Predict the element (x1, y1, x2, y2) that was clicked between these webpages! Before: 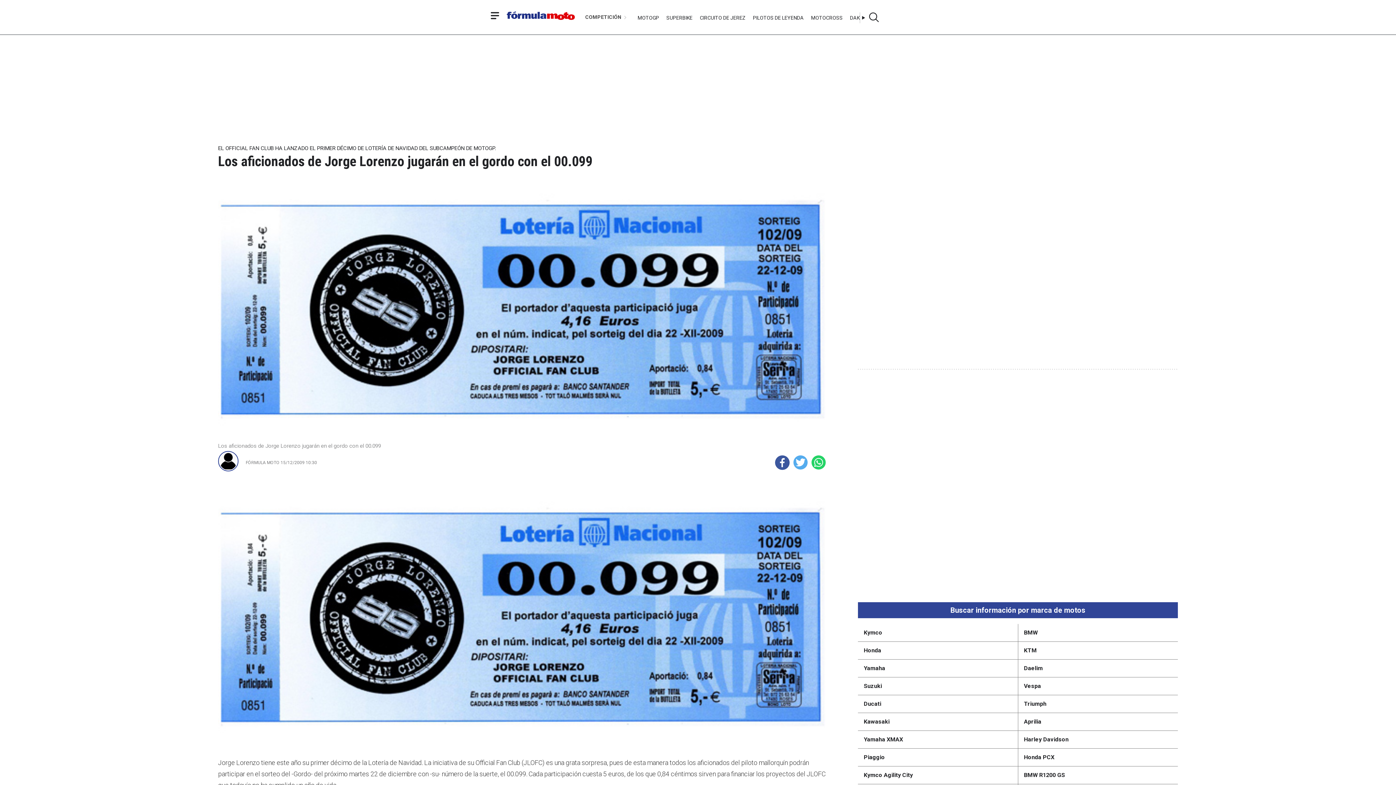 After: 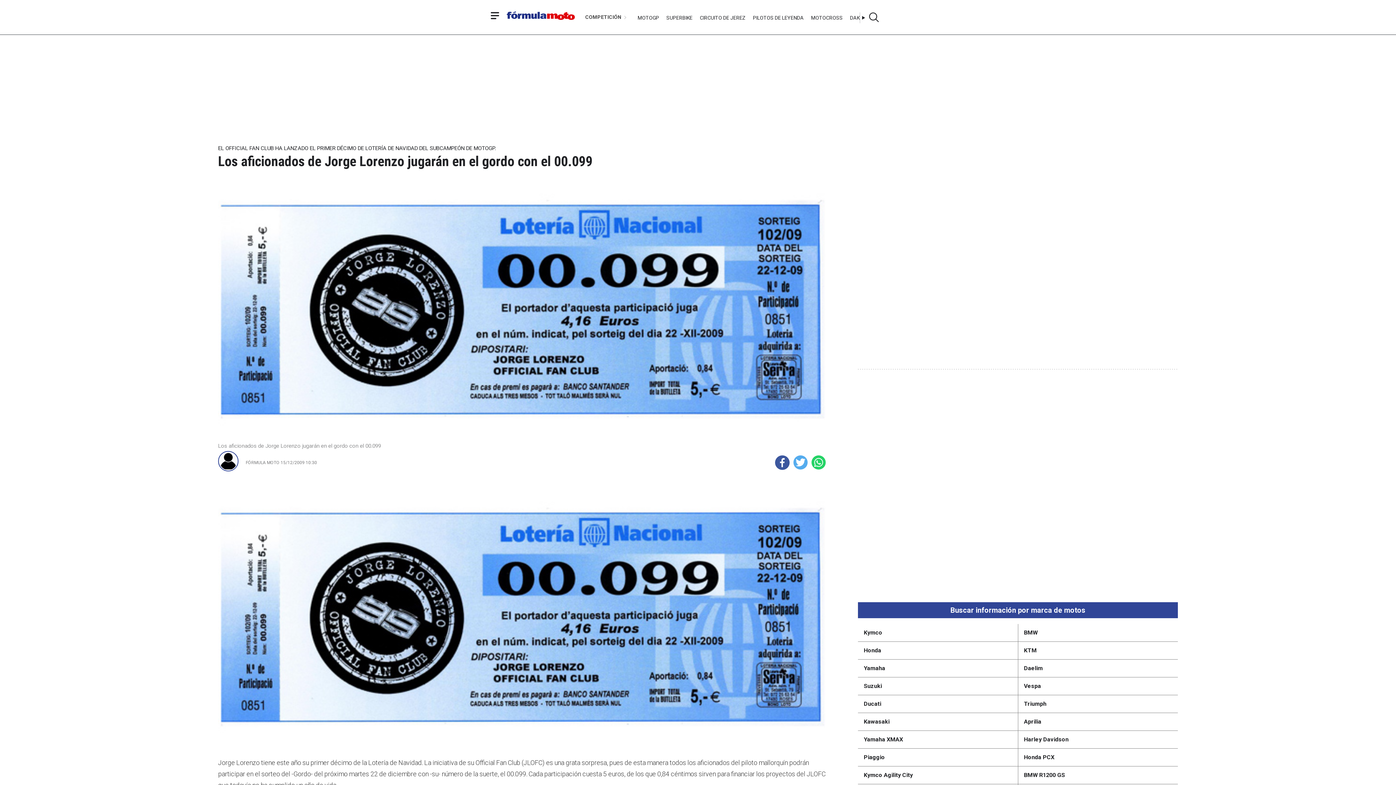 Action: bbox: (775, 455, 789, 470)